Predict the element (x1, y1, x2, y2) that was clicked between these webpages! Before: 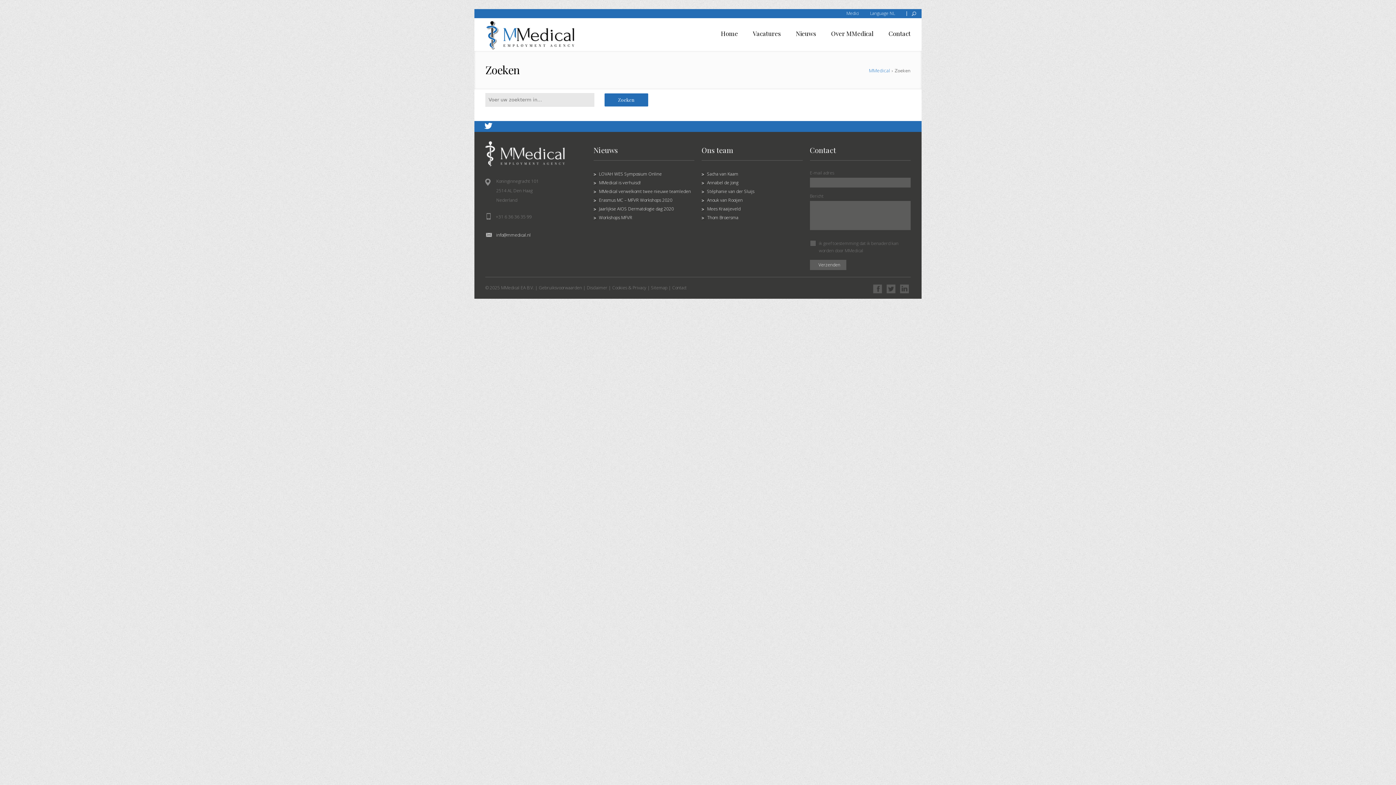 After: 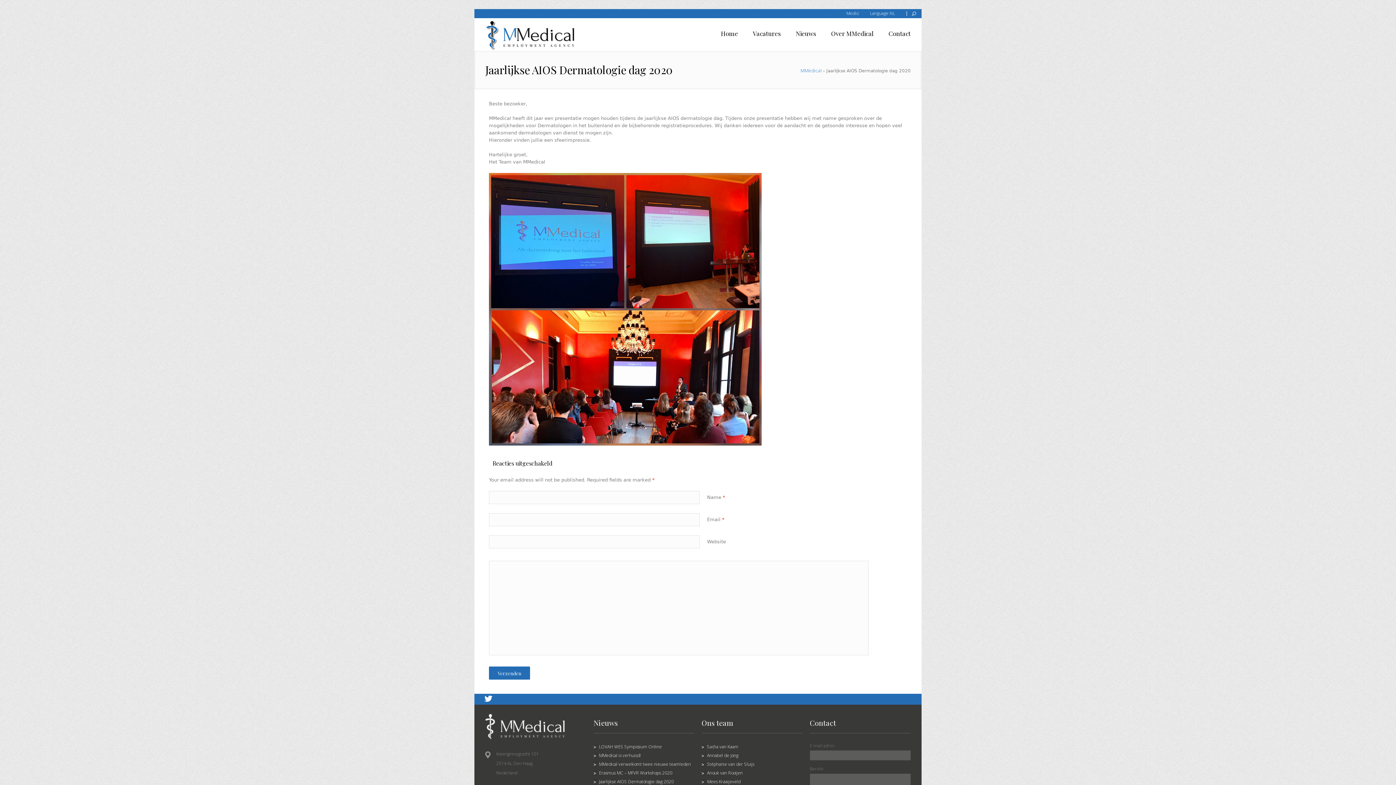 Action: label: Jaarlijkse AIOS Dermatologie dag 2020 bbox: (599, 205, 674, 212)